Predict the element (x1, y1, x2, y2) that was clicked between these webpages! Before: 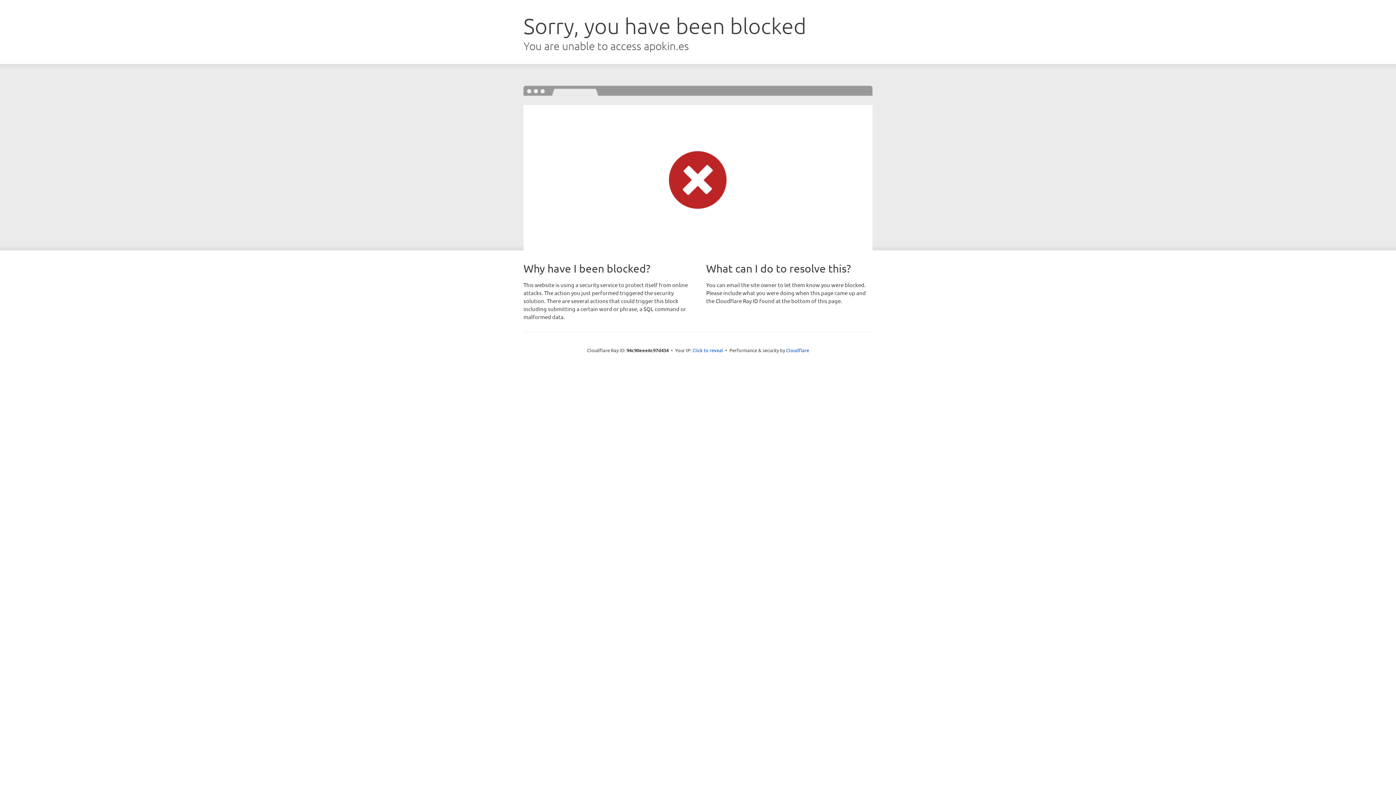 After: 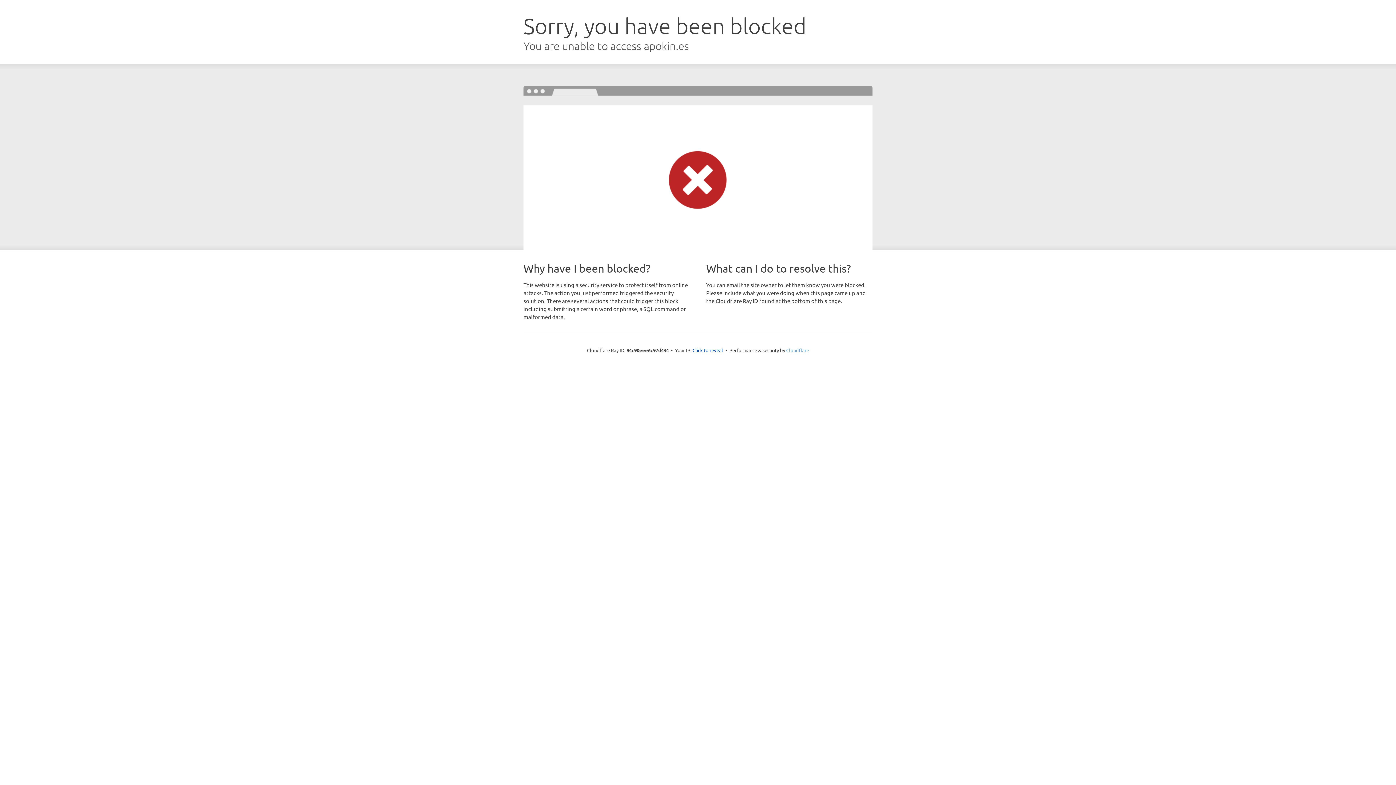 Action: label: Cloudflare bbox: (786, 347, 809, 353)